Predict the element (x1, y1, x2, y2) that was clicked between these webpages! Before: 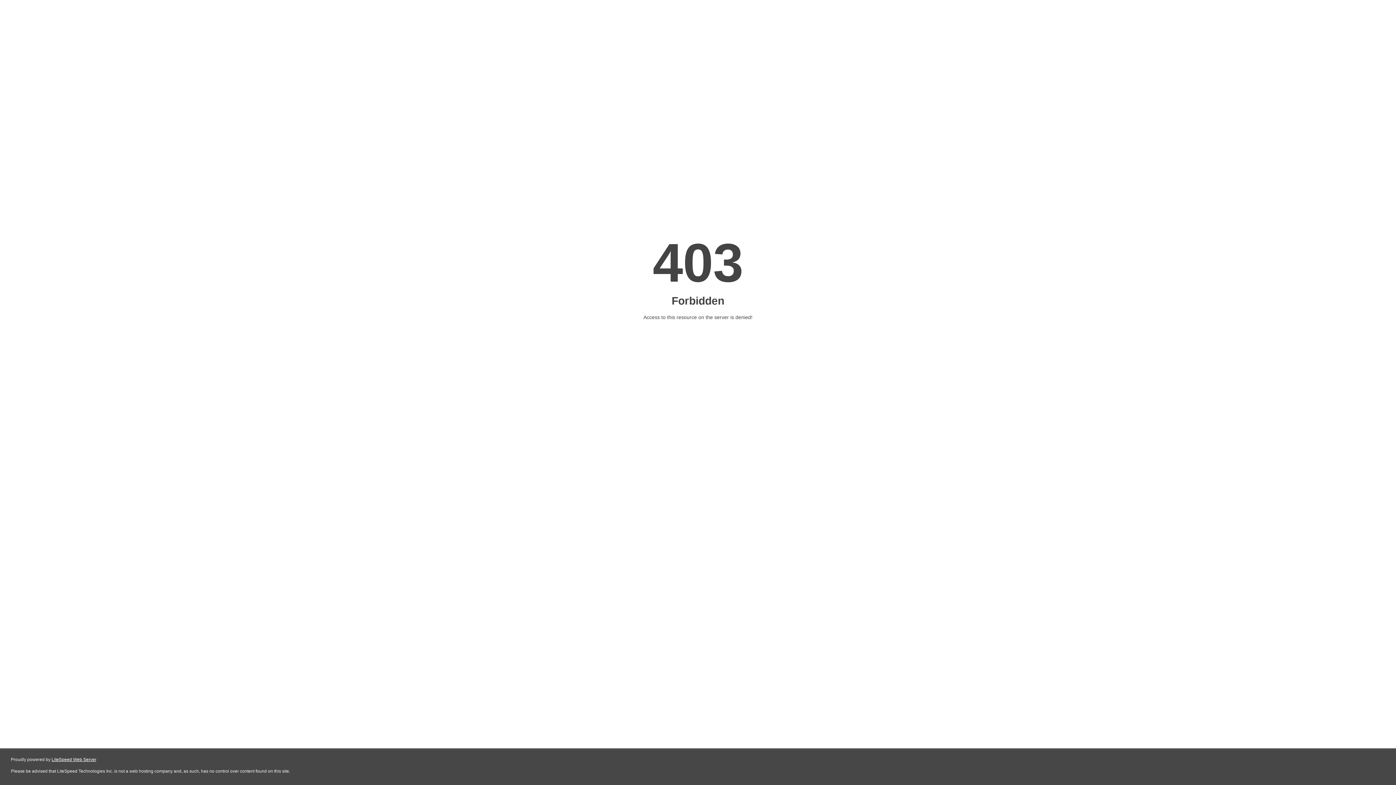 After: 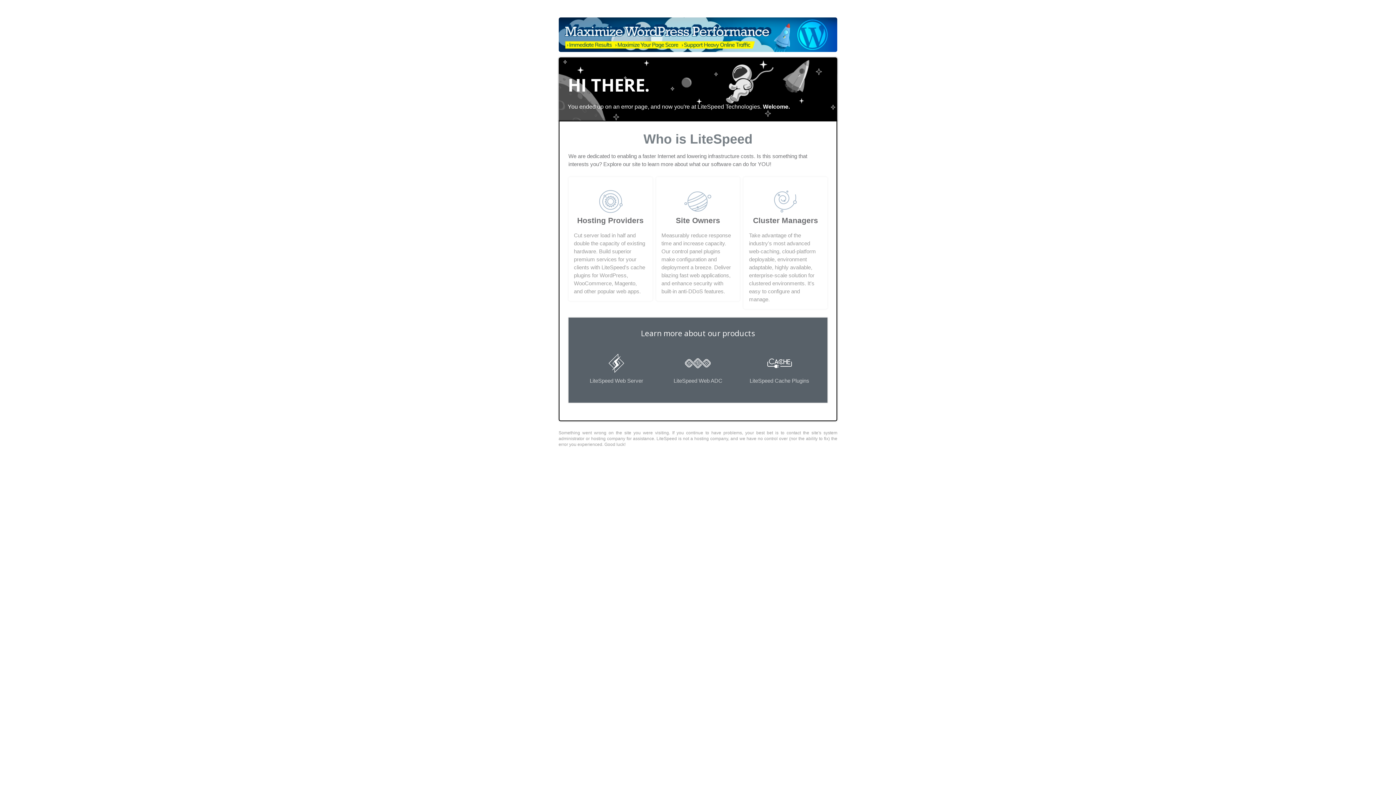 Action: label: LiteSpeed Web Server bbox: (51, 757, 96, 762)